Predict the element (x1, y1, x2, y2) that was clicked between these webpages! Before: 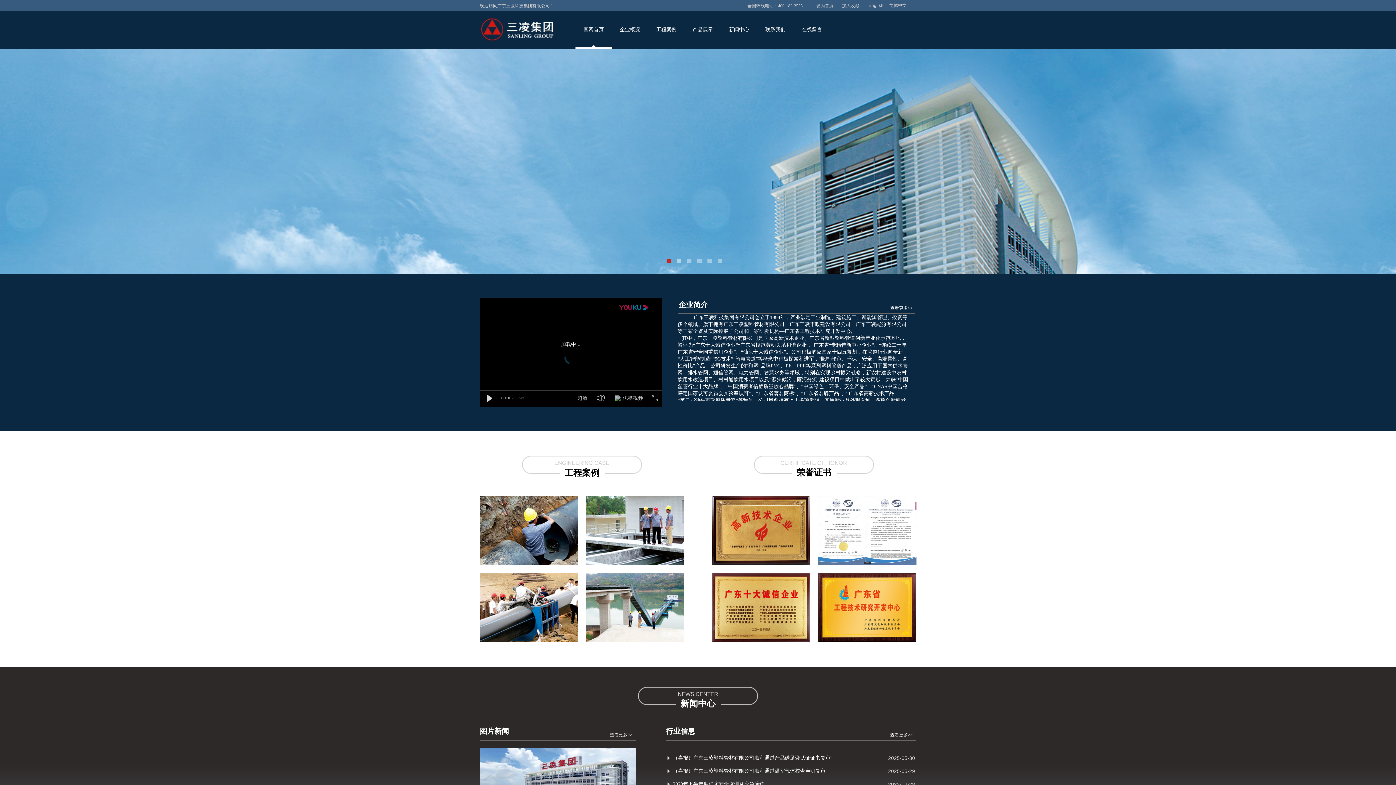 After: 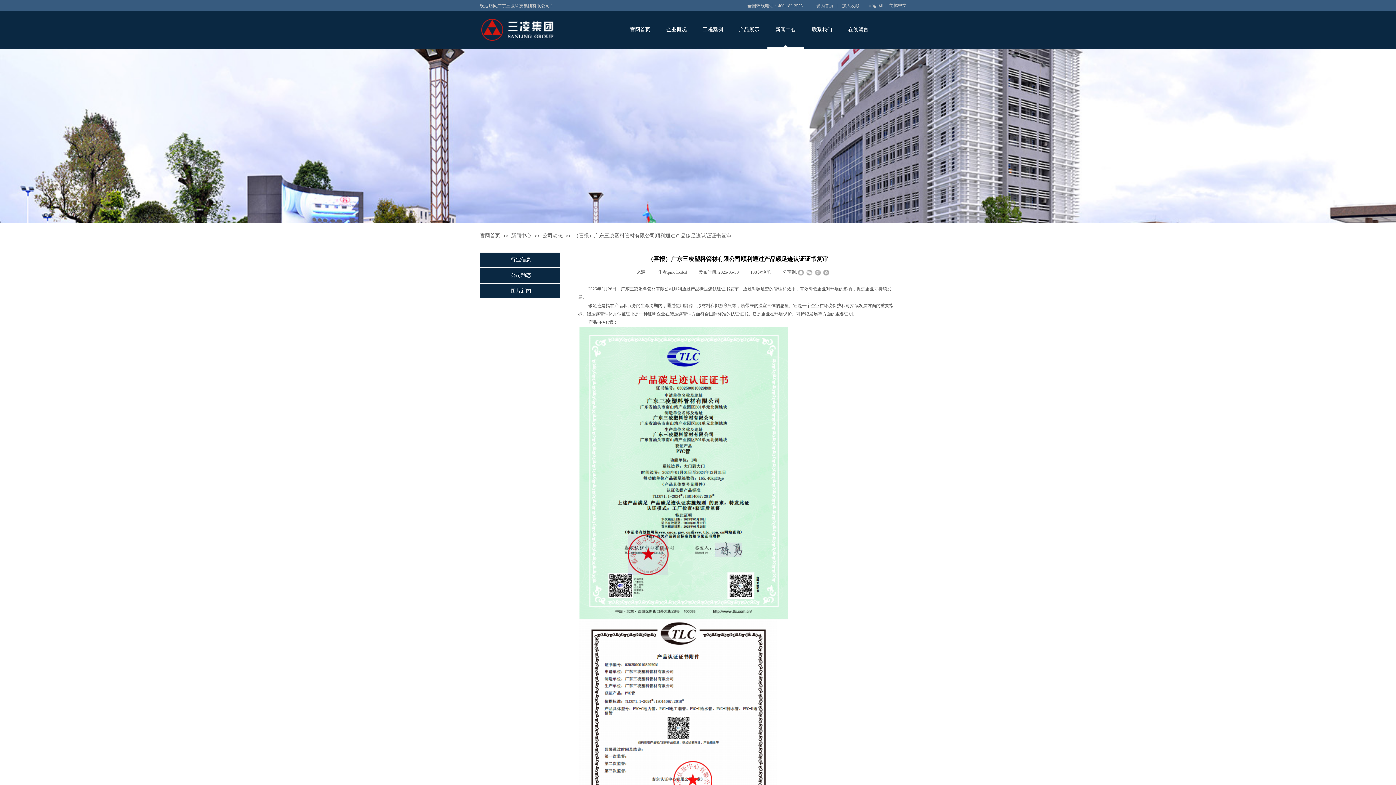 Action: bbox: (673, 753, 830, 763) label: （喜报）广东三凌塑料管材有限公司顺利通过产品碳足迹认证证书复审